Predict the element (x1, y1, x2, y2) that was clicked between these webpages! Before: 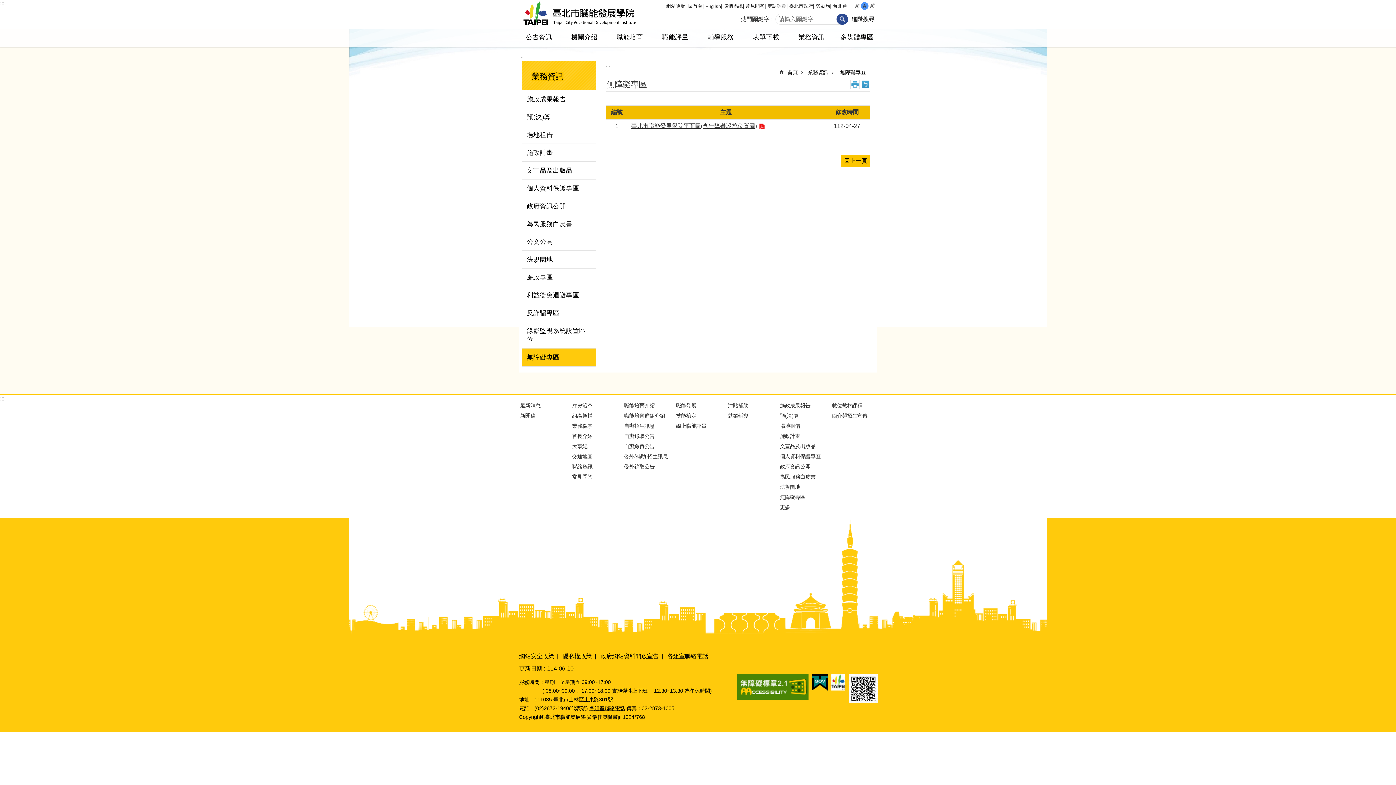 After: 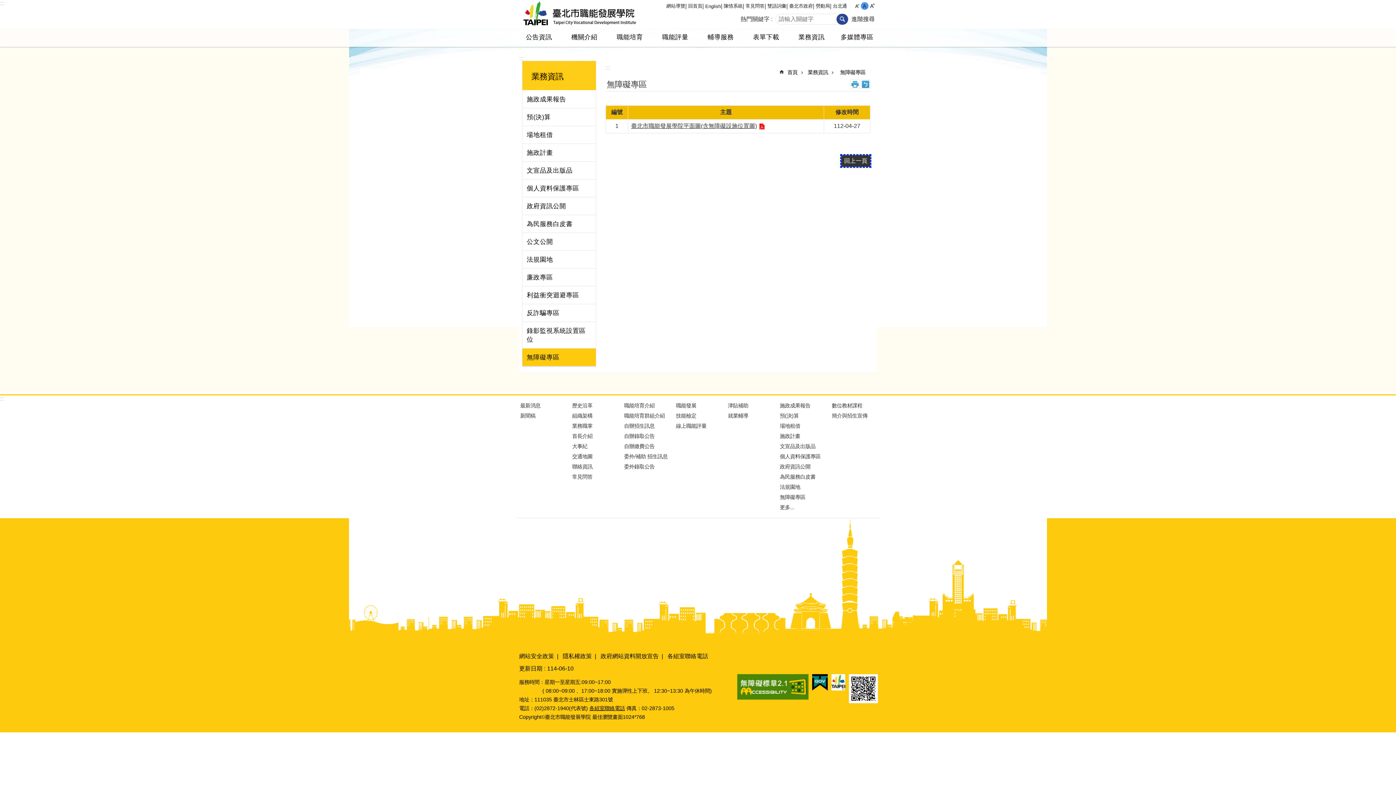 Action: label: 回上一頁 bbox: (841, 155, 870, 166)